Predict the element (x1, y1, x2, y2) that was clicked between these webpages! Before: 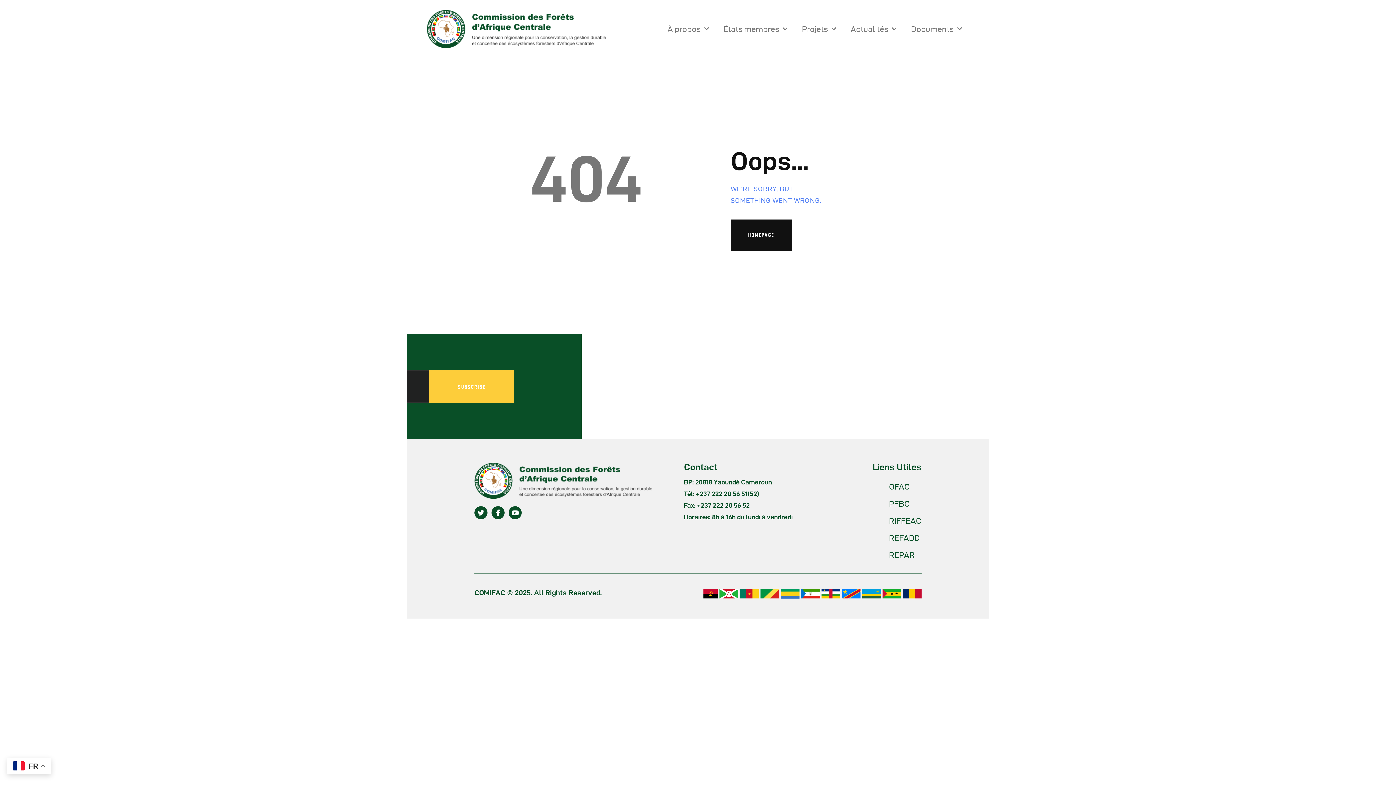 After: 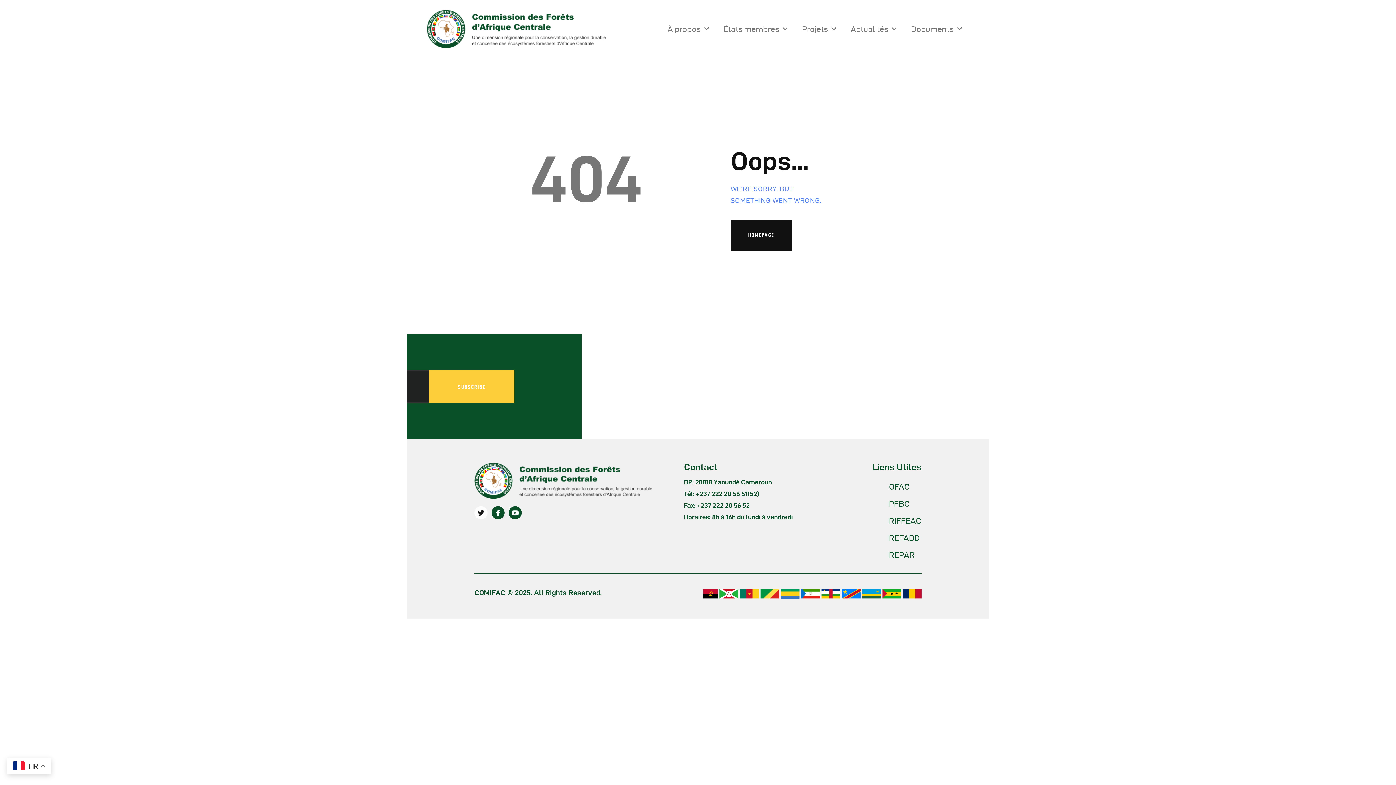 Action: label: Twitter bbox: (474, 506, 487, 519)